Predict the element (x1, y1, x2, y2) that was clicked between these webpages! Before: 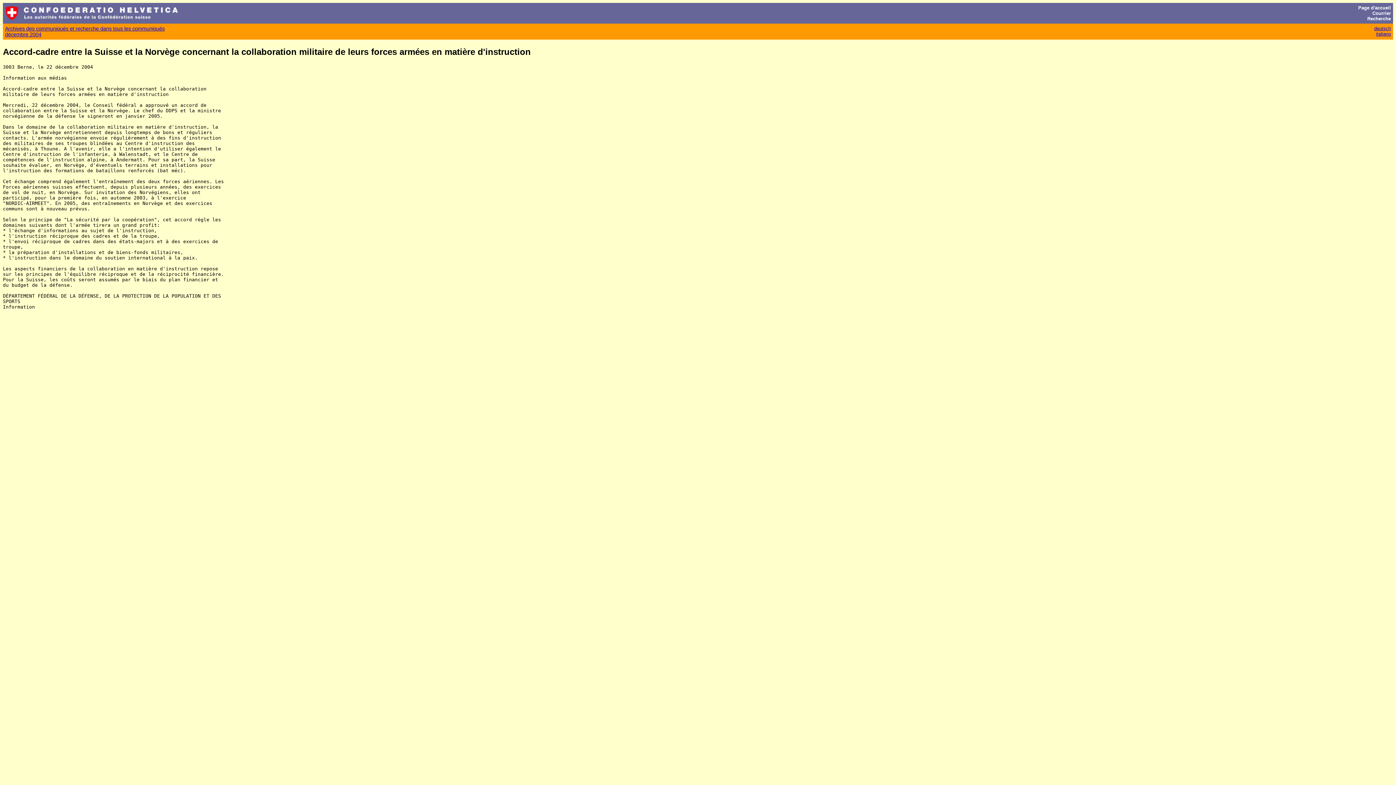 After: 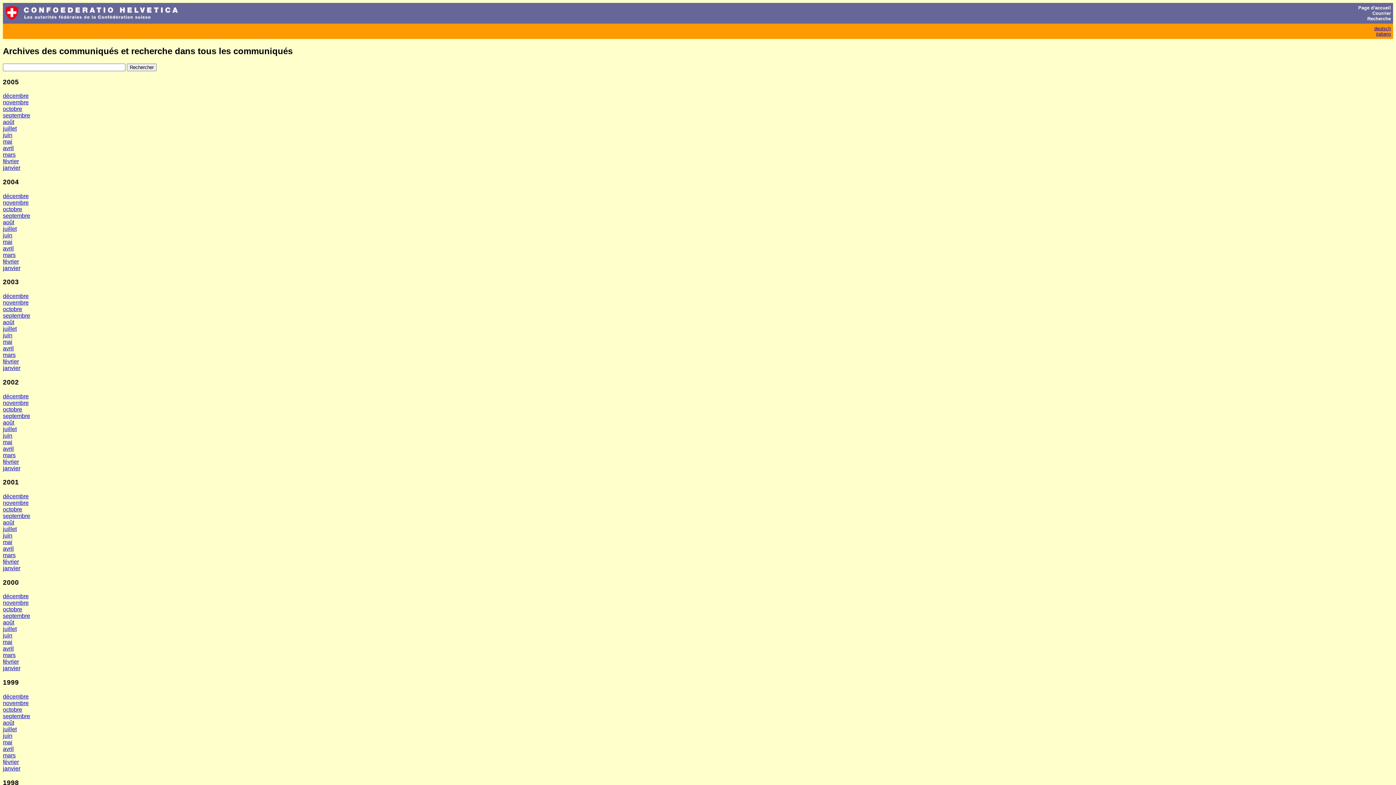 Action: label: Archives des communiqués et recherche dans tous les communiqués bbox: (5, 25, 164, 31)